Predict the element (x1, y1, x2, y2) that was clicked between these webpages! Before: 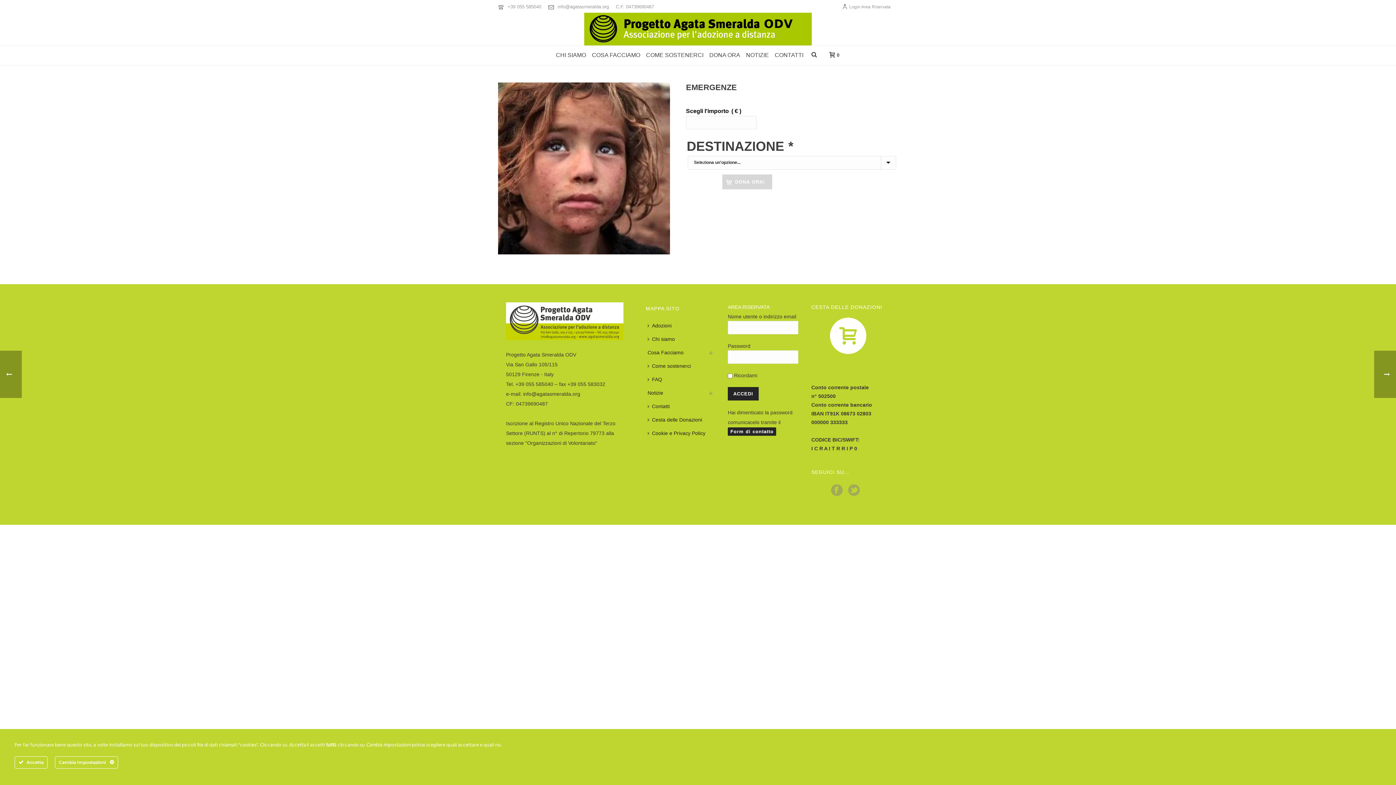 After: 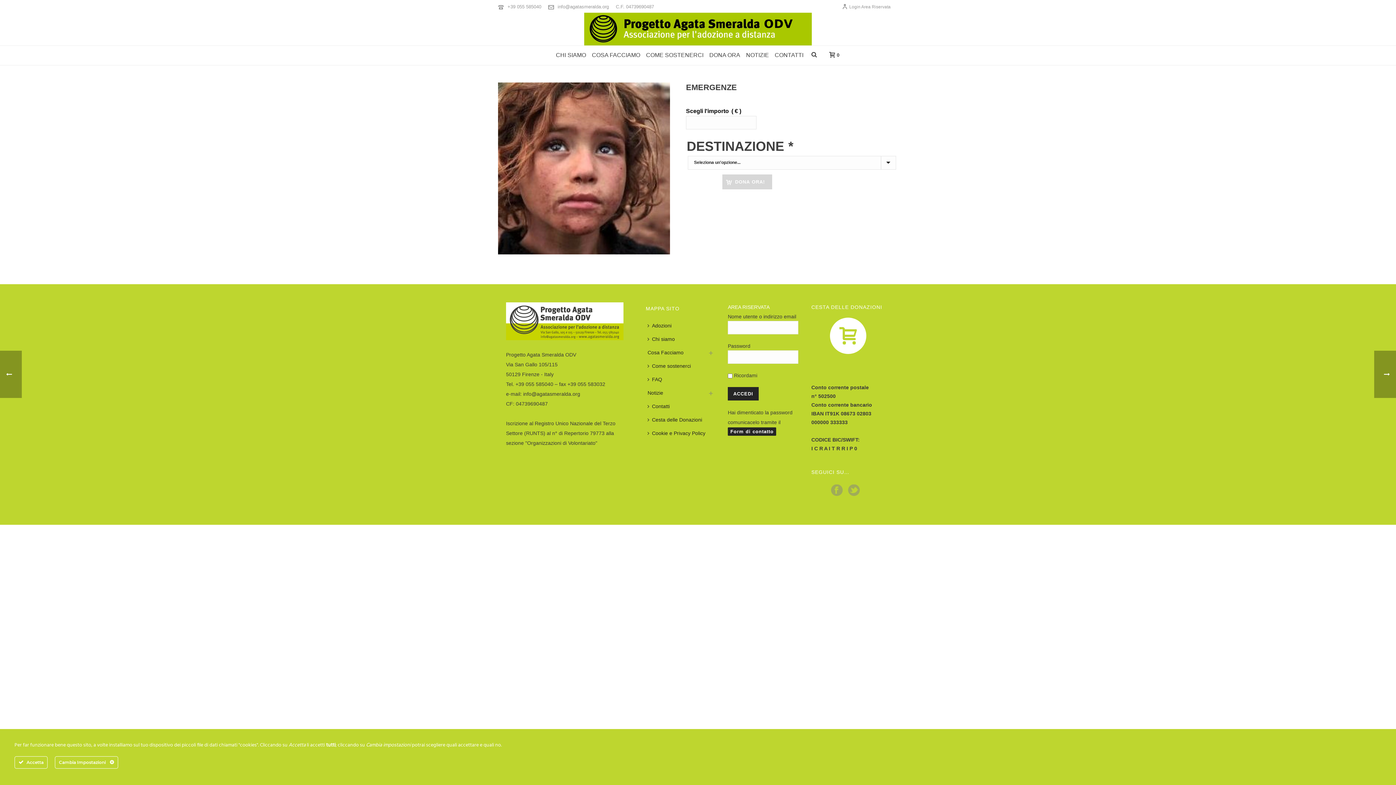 Action: label: +39 055 585040 bbox: (507, 4, 541, 9)